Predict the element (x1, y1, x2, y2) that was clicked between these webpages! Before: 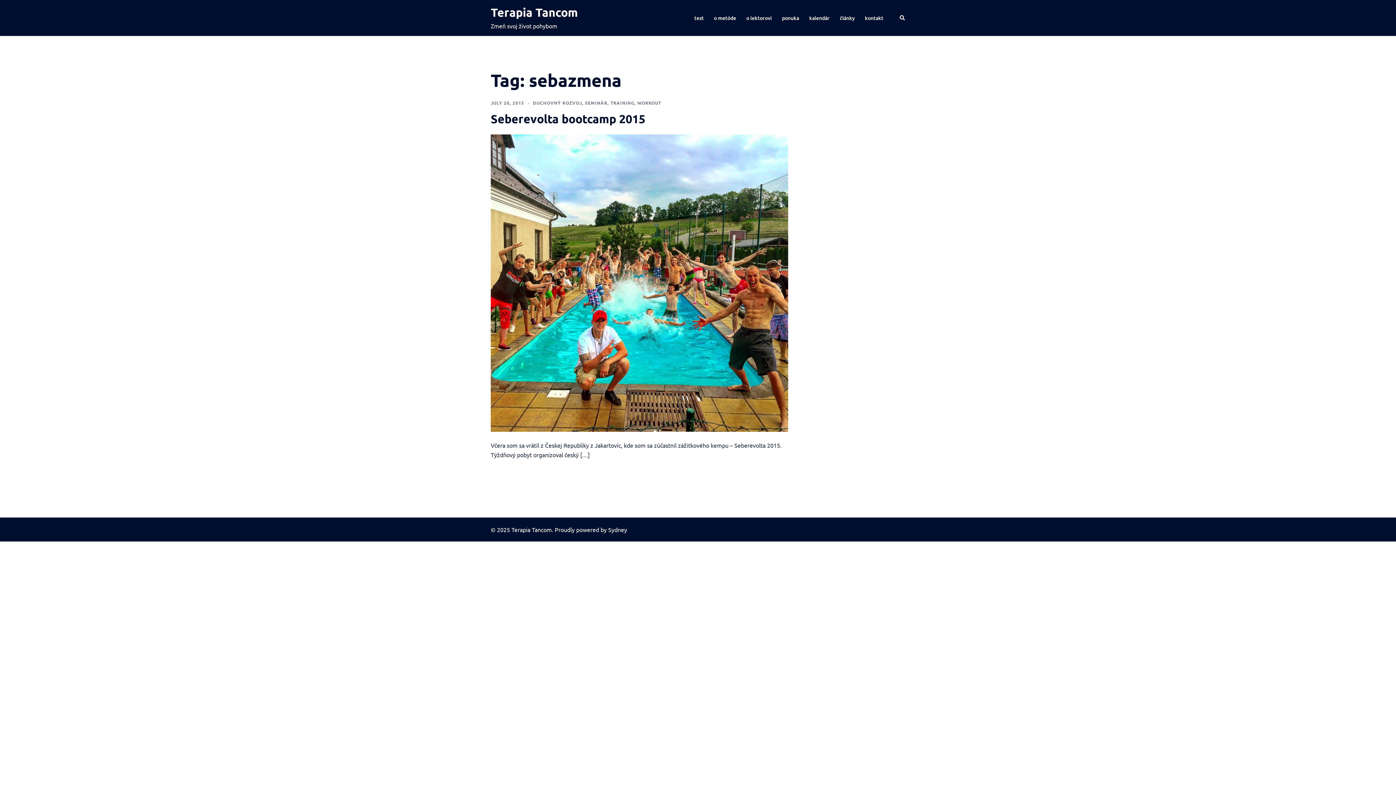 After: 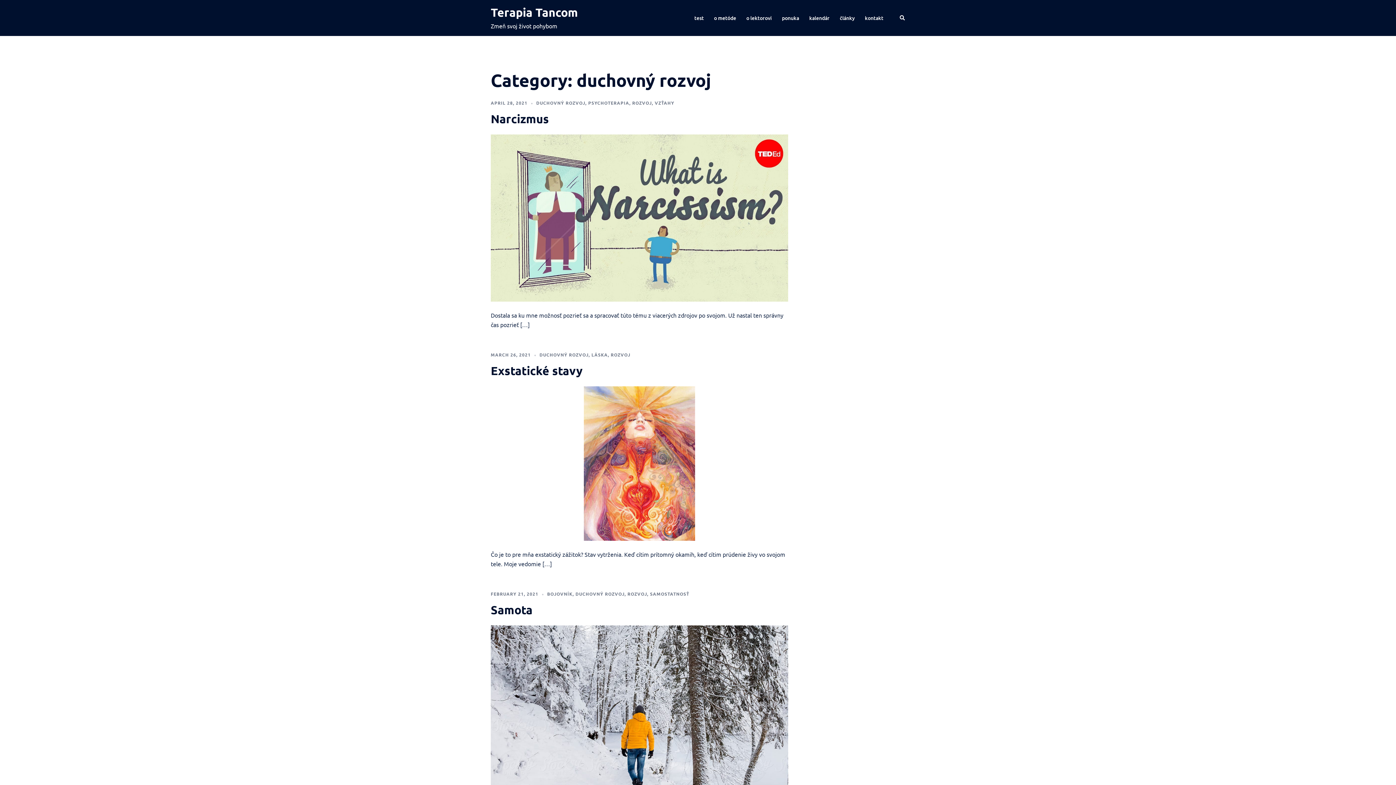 Action: bbox: (533, 100, 582, 105) label: DUCHOVNÝ ROZVOJ